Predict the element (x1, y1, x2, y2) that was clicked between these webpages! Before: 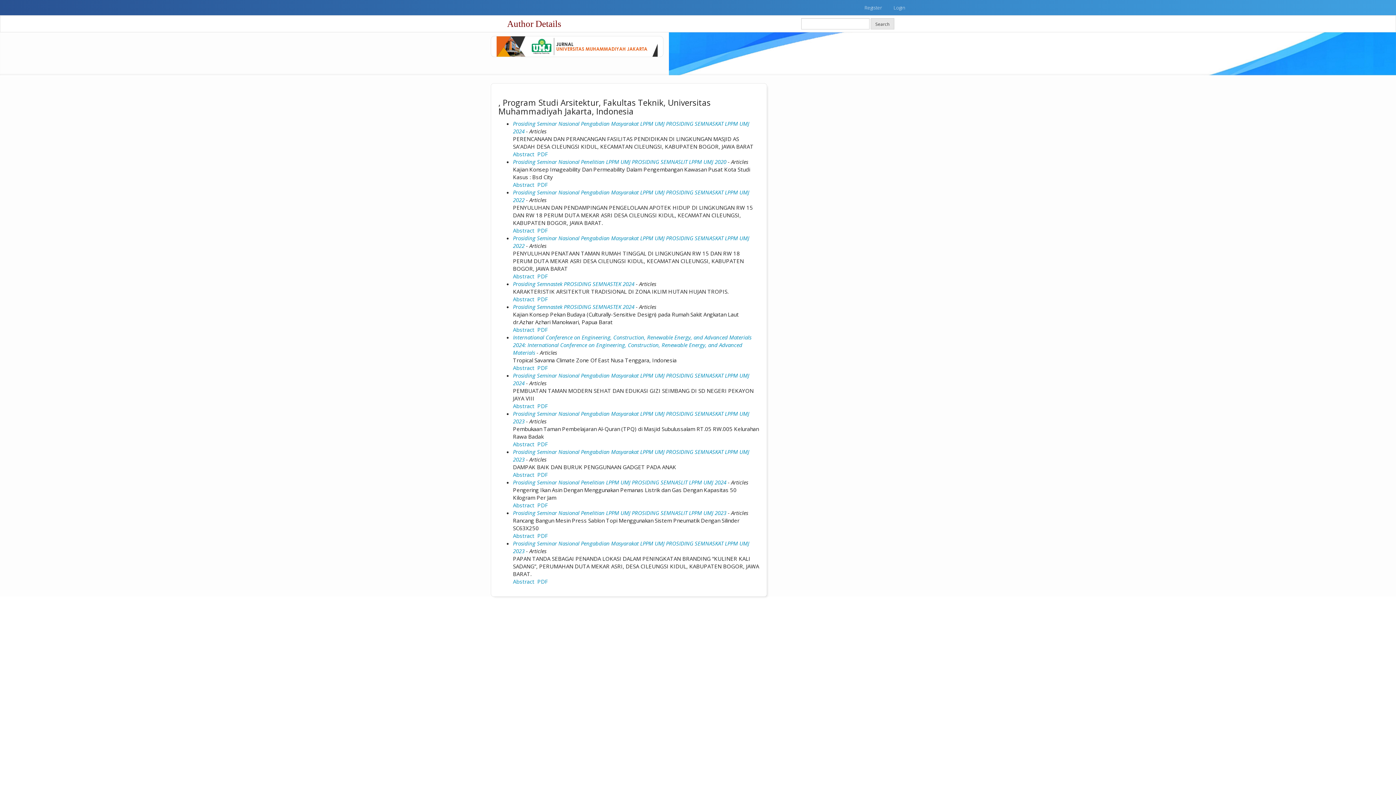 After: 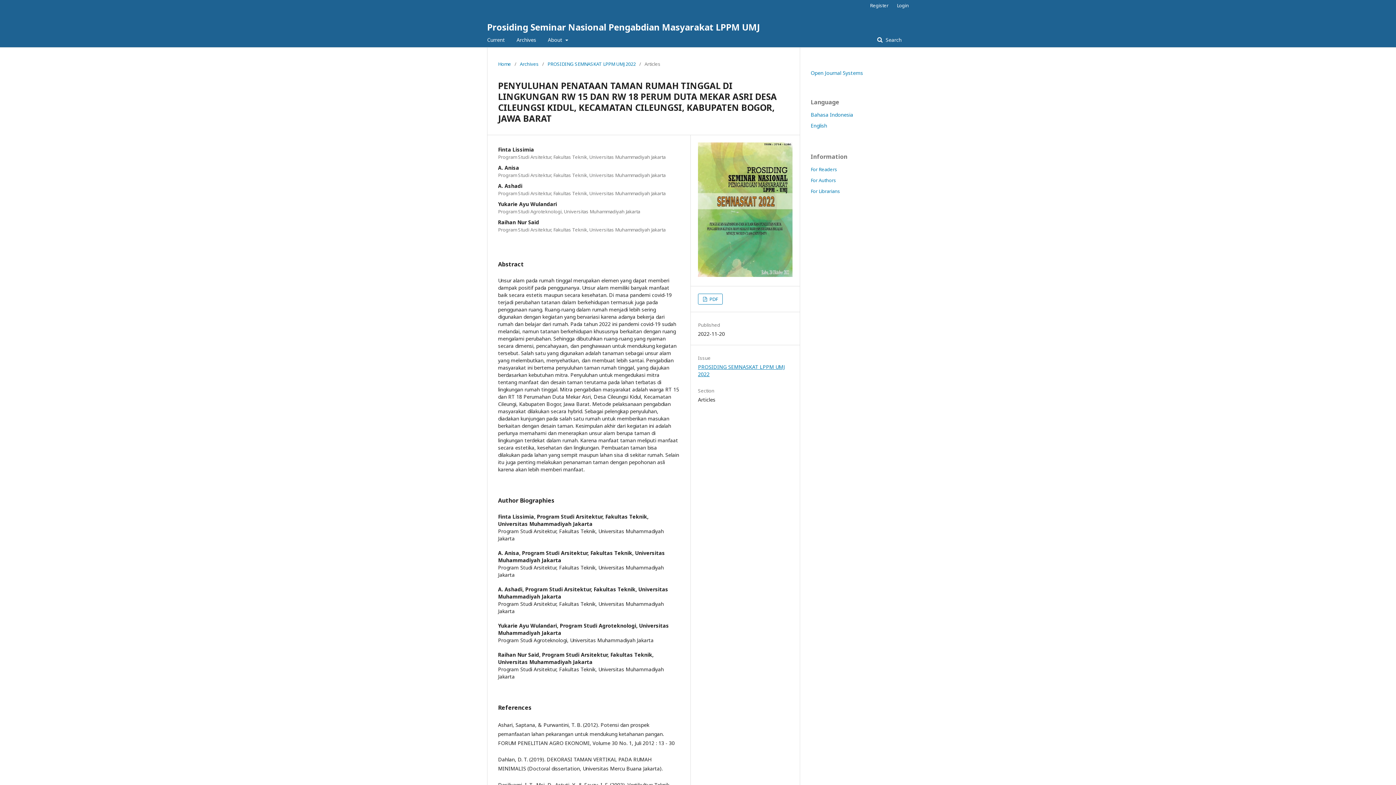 Action: bbox: (513, 272, 534, 279) label: Abstract